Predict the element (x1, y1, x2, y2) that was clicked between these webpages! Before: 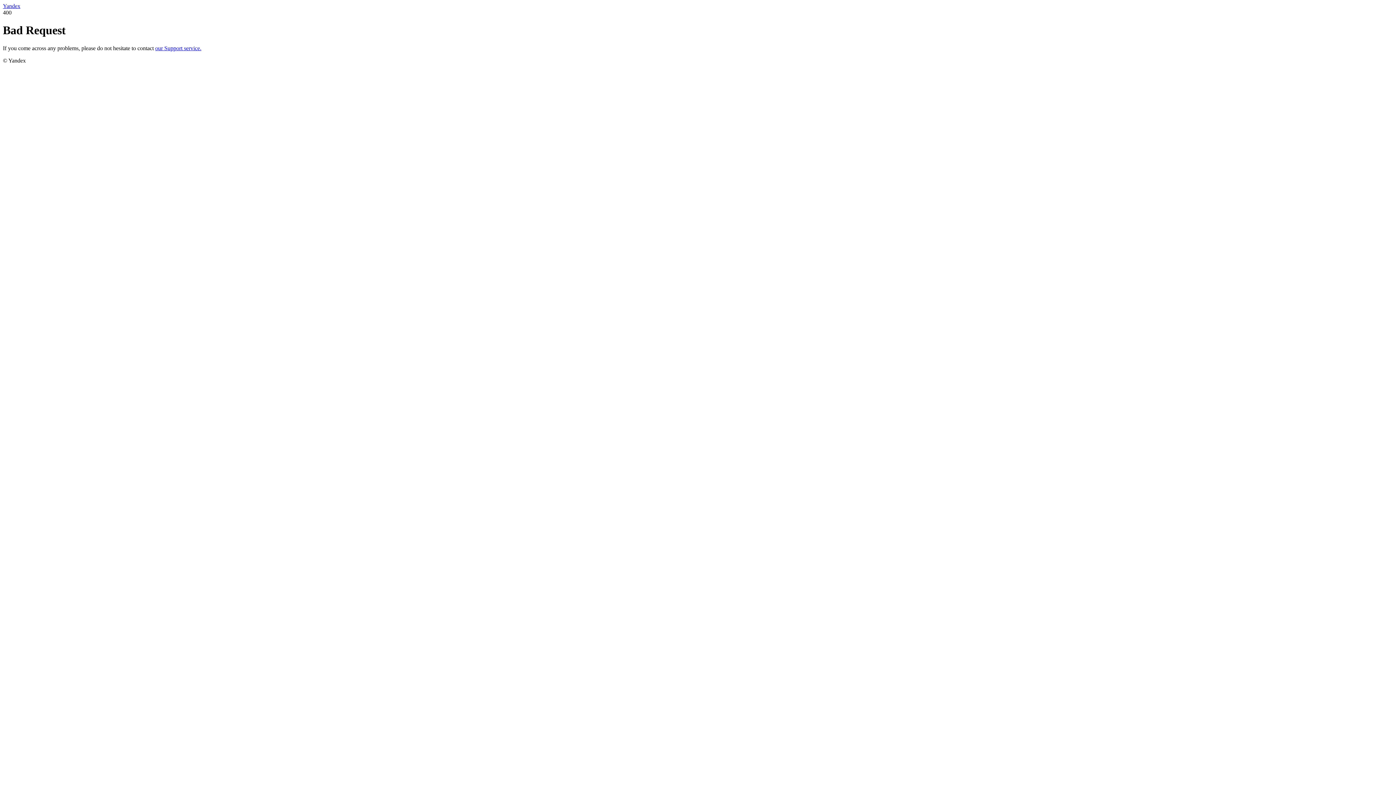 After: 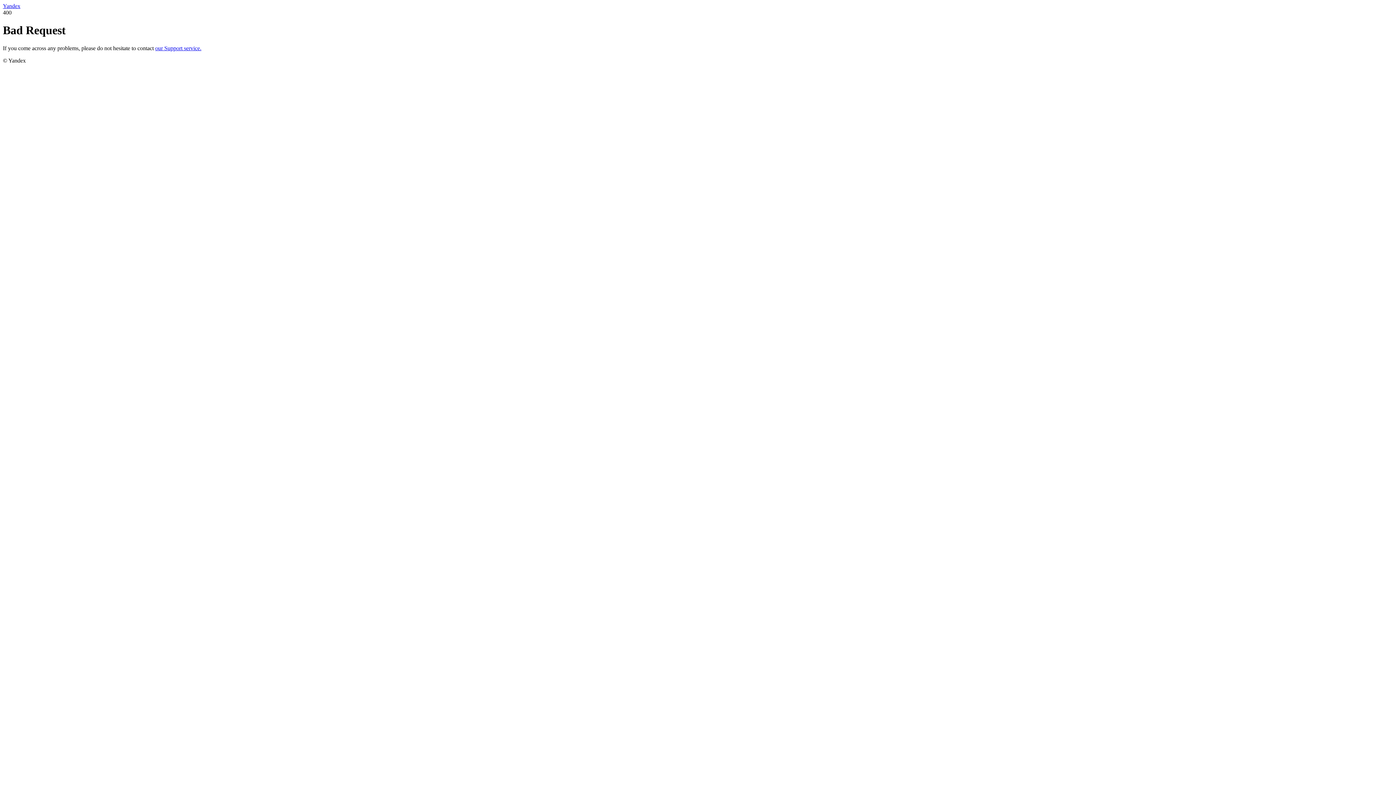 Action: label: our Support service. bbox: (155, 45, 201, 51)